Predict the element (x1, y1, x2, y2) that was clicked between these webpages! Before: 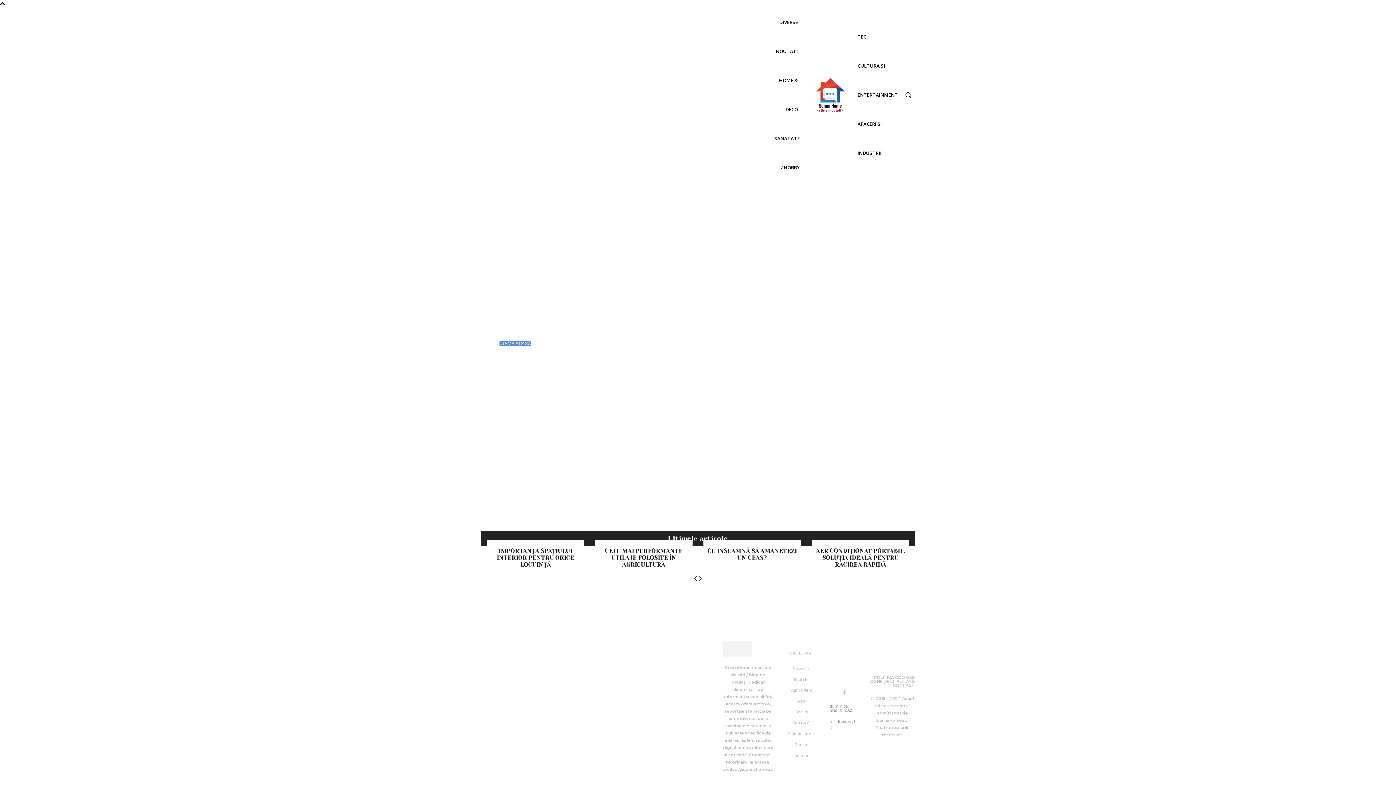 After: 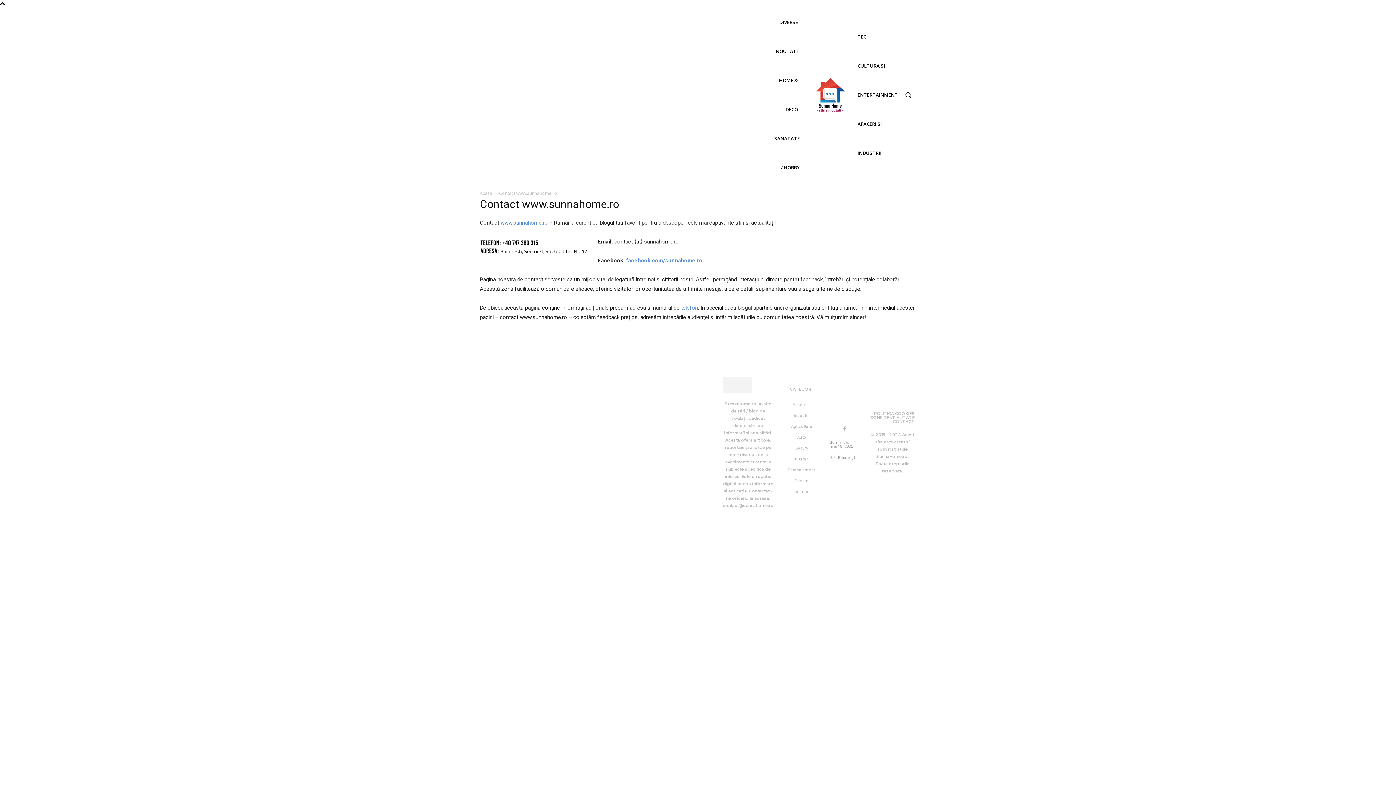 Action: label: CONTACT bbox: (893, 683, 914, 688)